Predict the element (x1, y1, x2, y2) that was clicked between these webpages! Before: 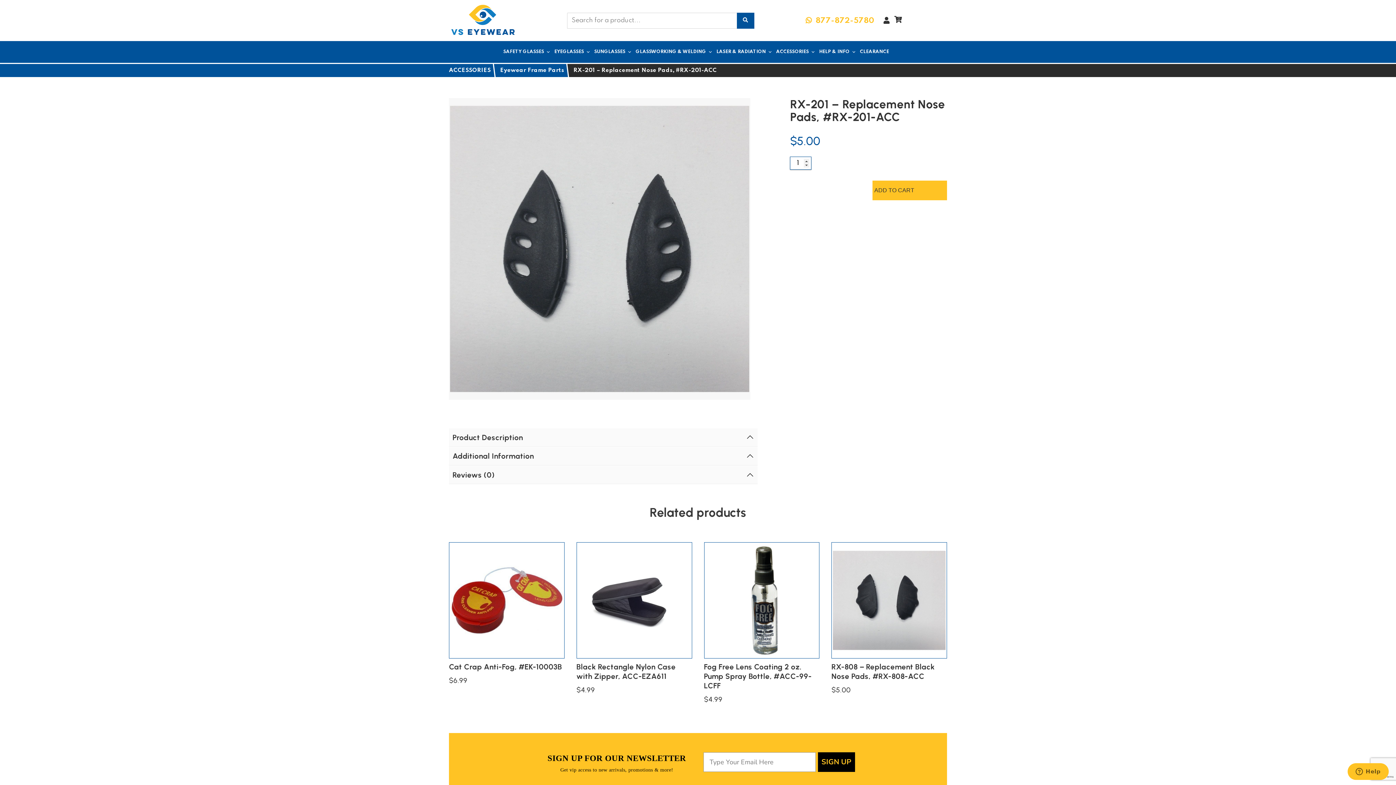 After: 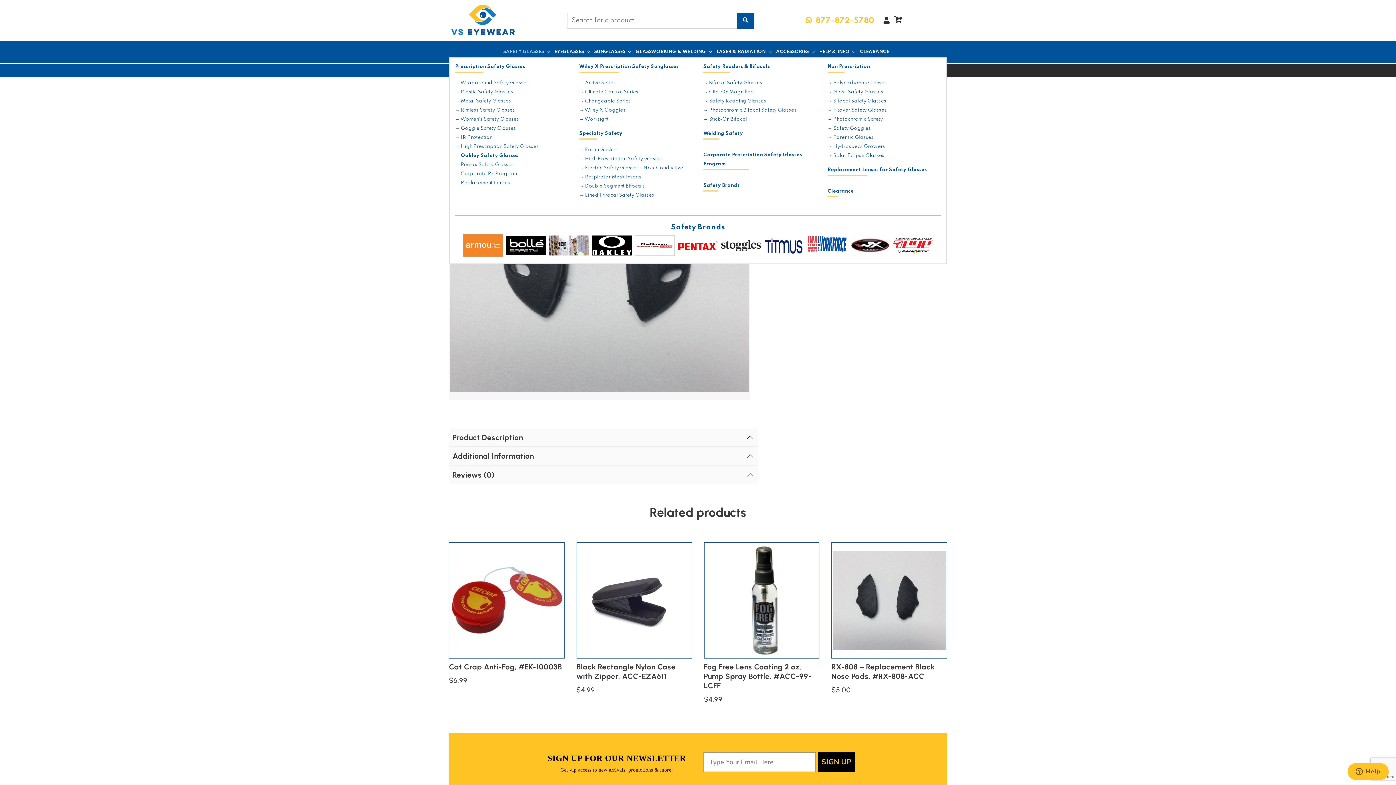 Action: bbox: (503, 46, 550, 57) label: SAFETY GLASSES